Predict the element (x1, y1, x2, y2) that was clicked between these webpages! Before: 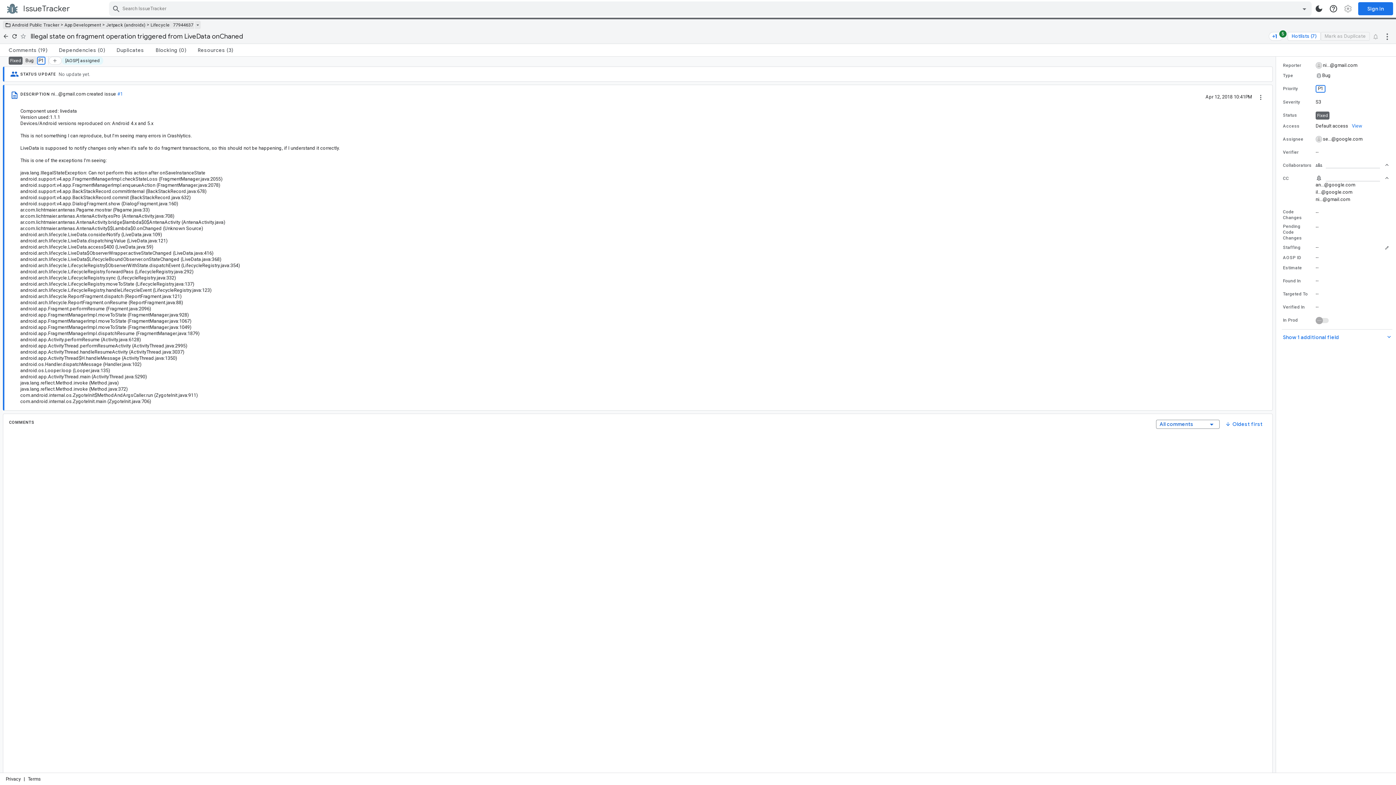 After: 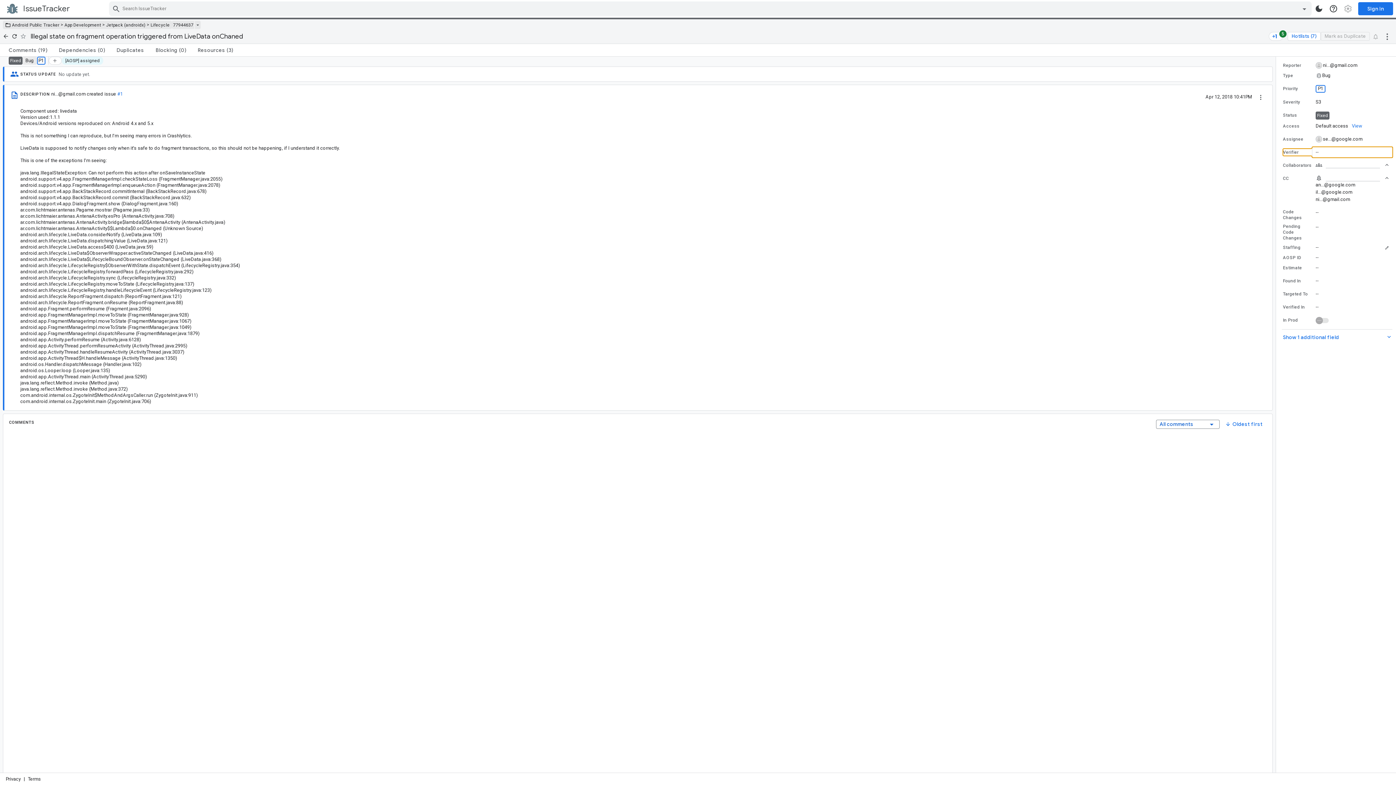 Action: bbox: (1283, 148, 1389, 155) label: Verifier value is empty